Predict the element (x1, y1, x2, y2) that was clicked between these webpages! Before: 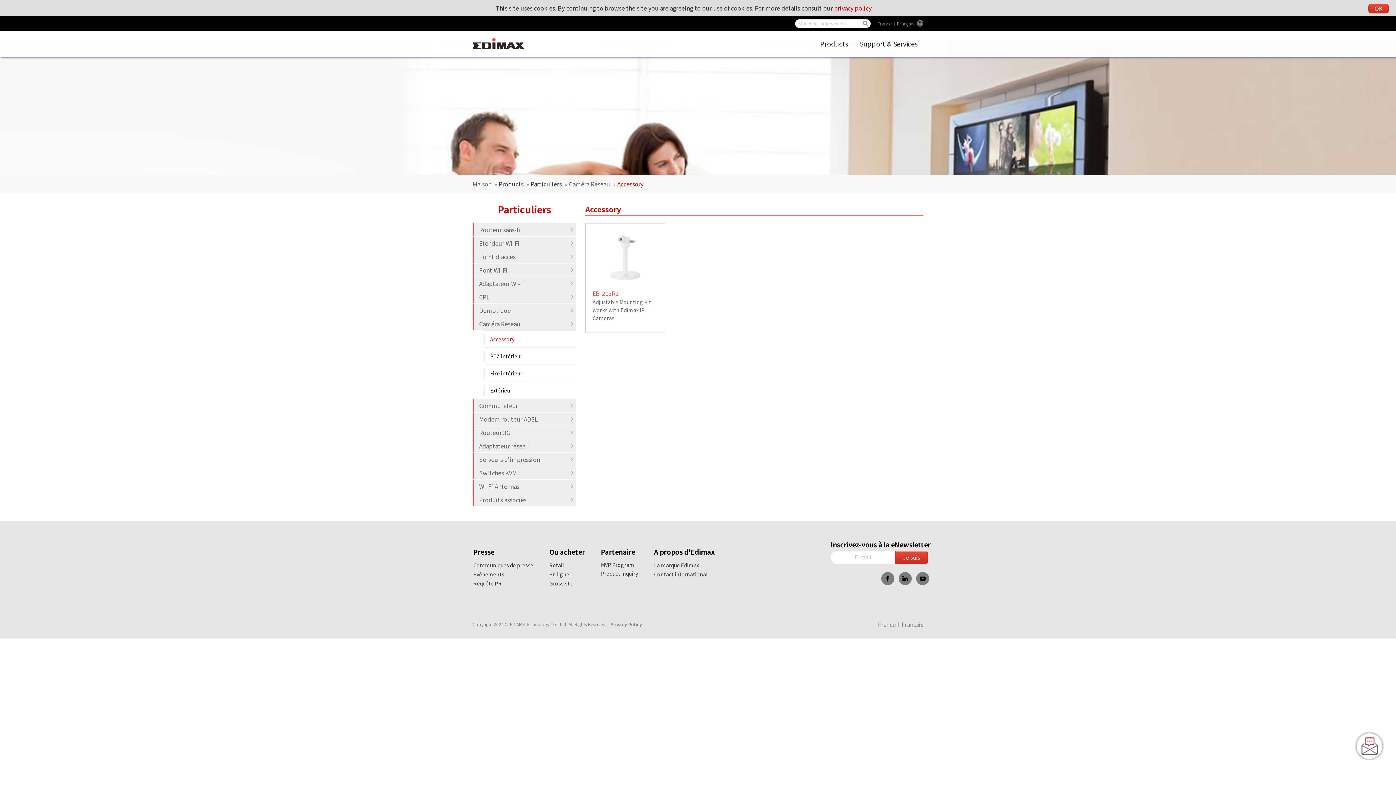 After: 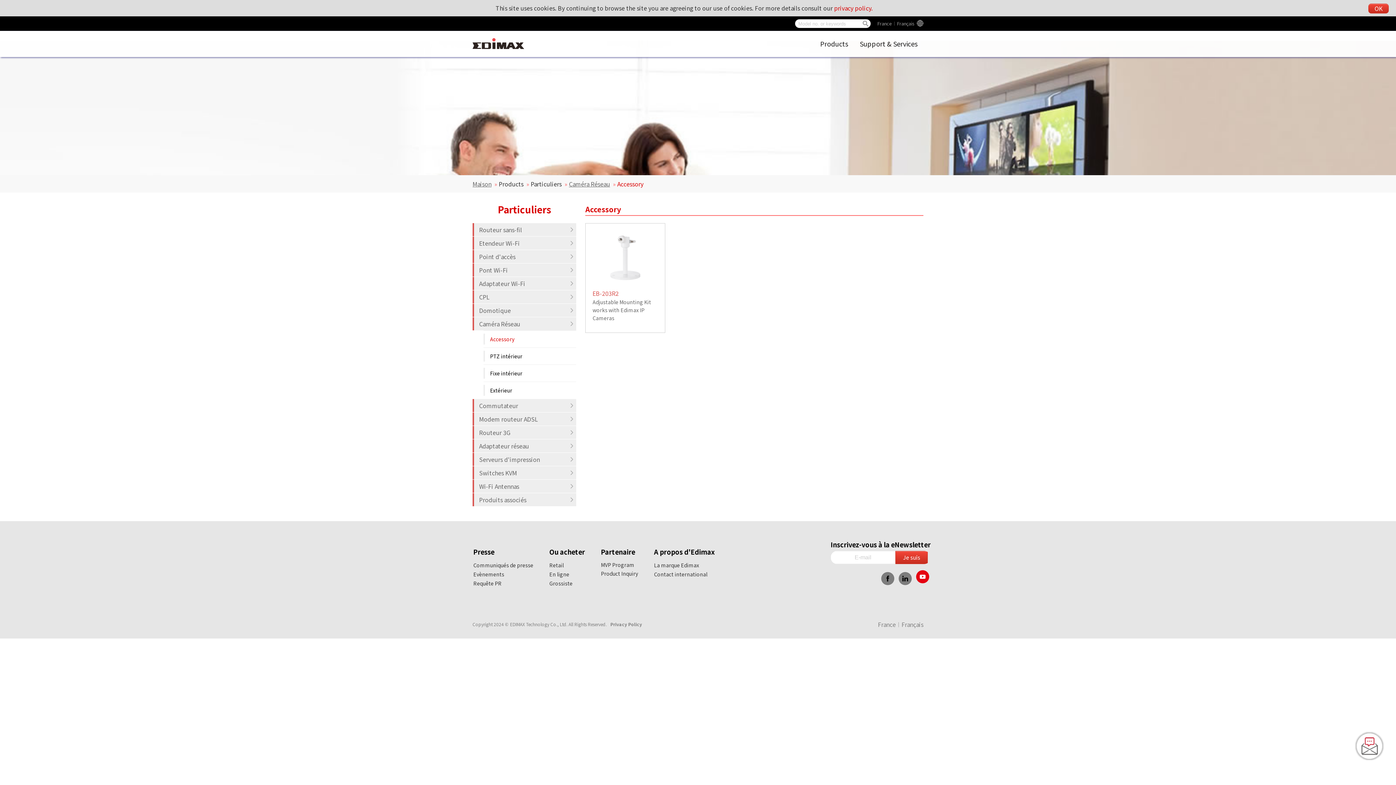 Action: bbox: (916, 572, 929, 585)